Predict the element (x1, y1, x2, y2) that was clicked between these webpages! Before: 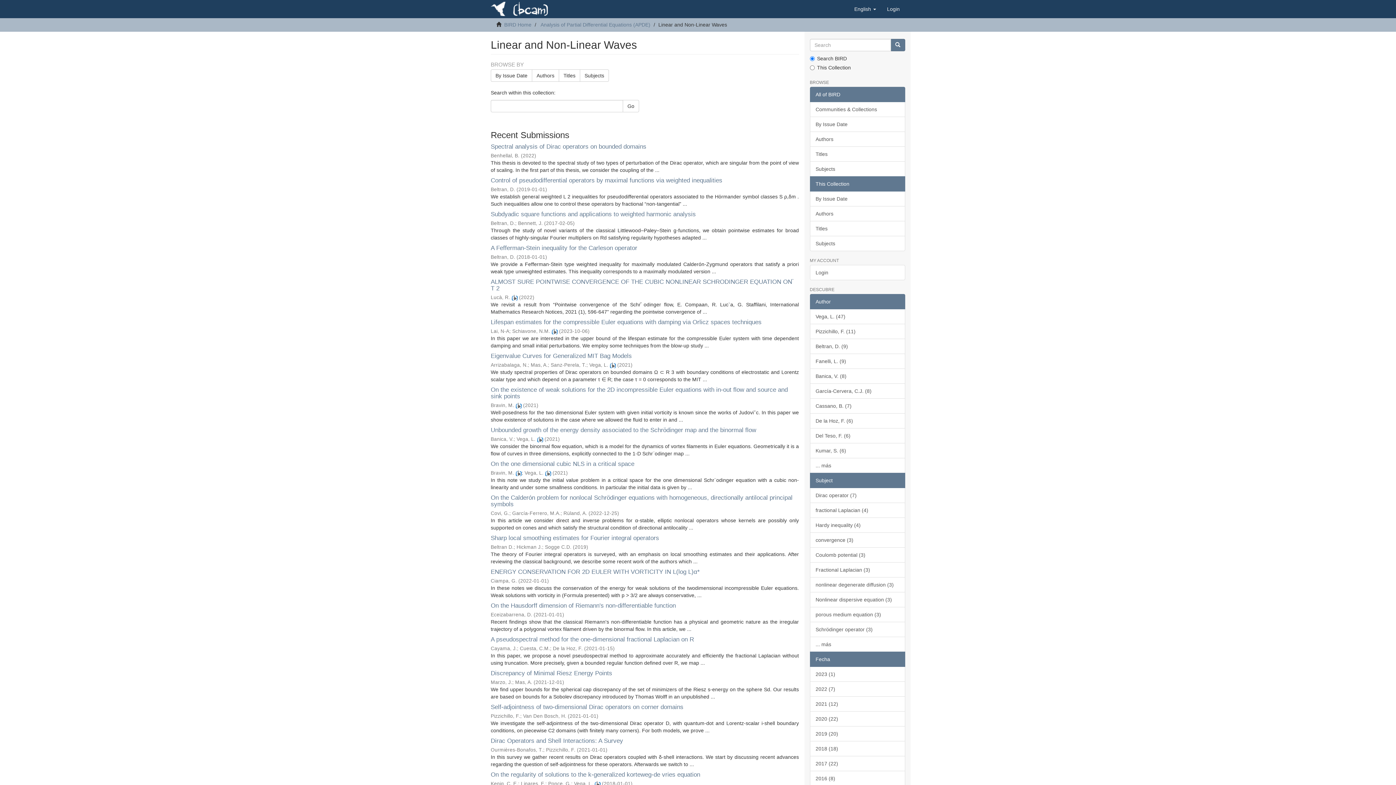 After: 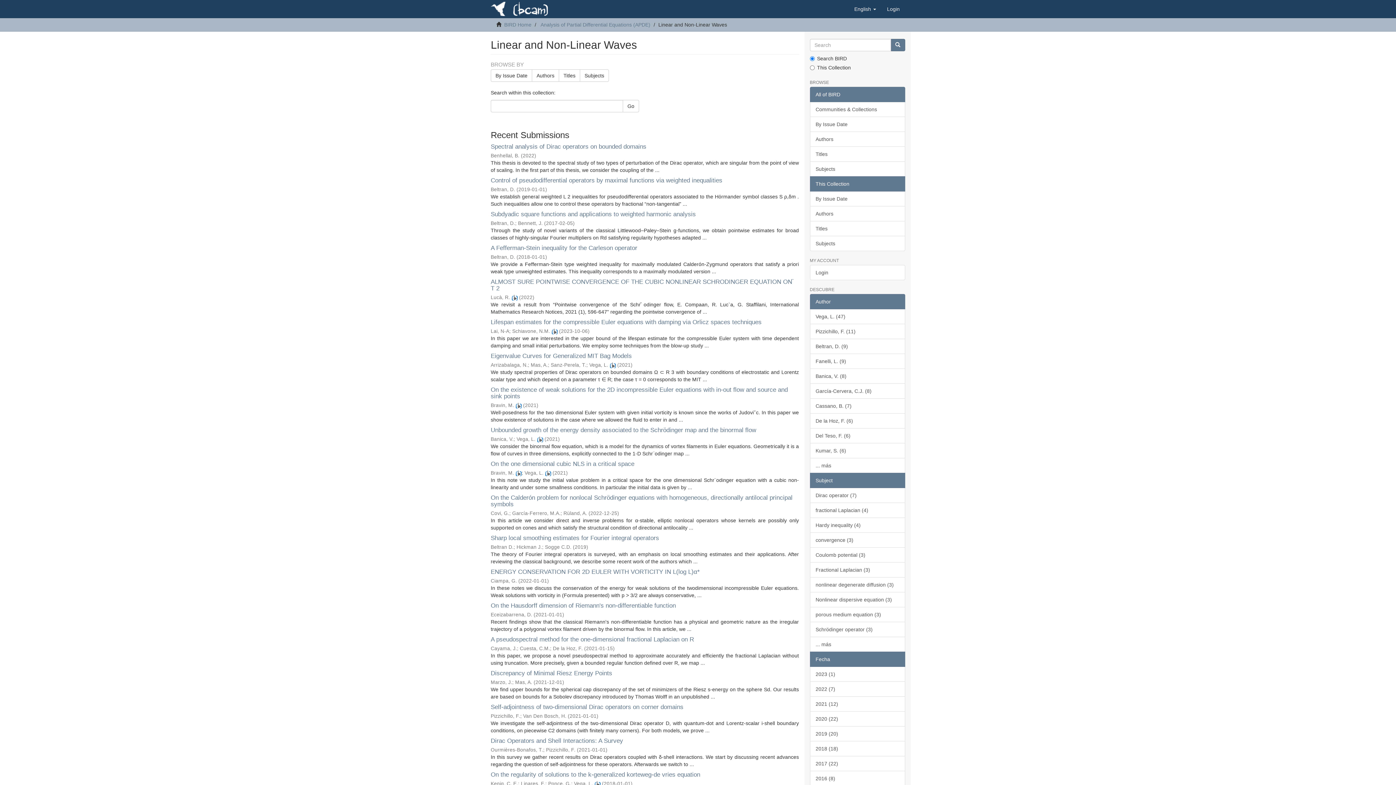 Action: label: This Collection bbox: (810, 176, 905, 191)